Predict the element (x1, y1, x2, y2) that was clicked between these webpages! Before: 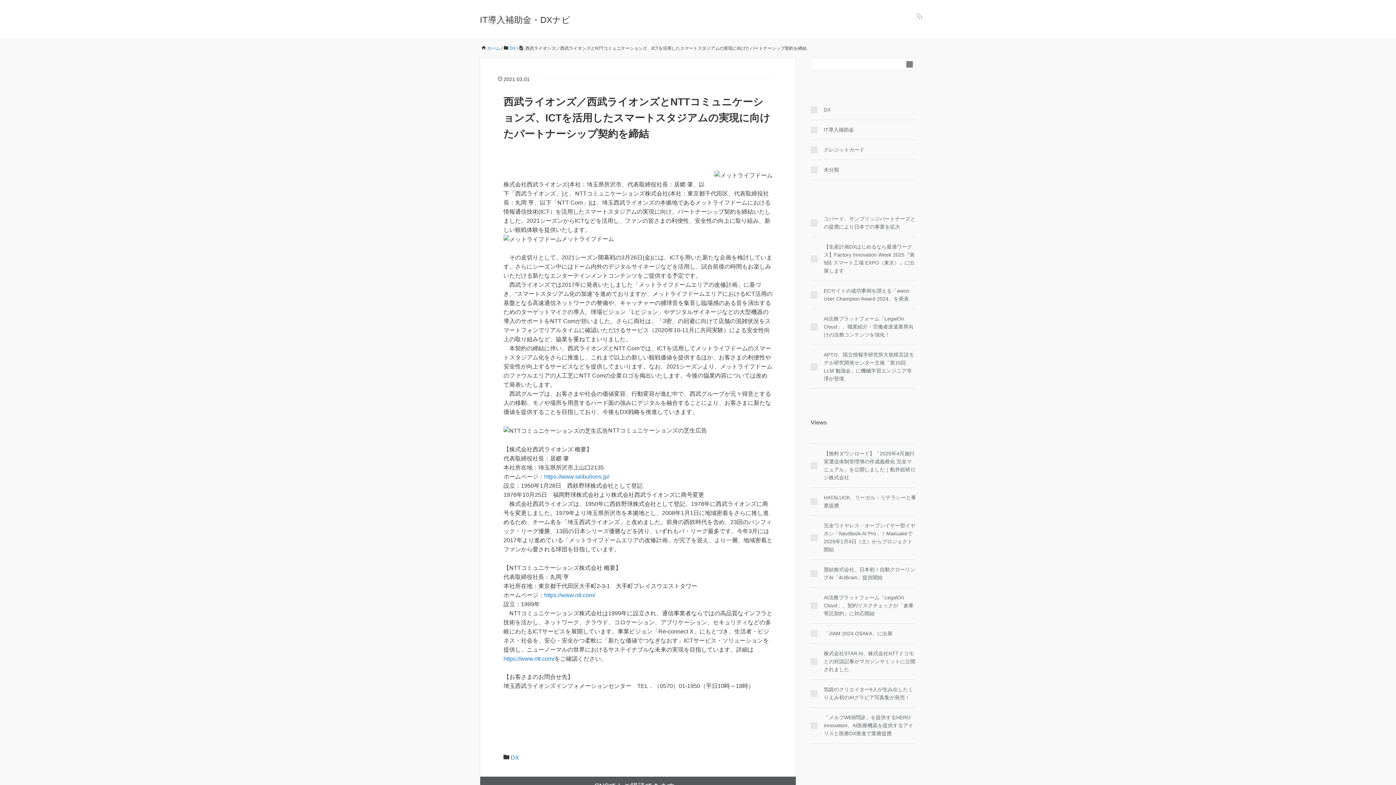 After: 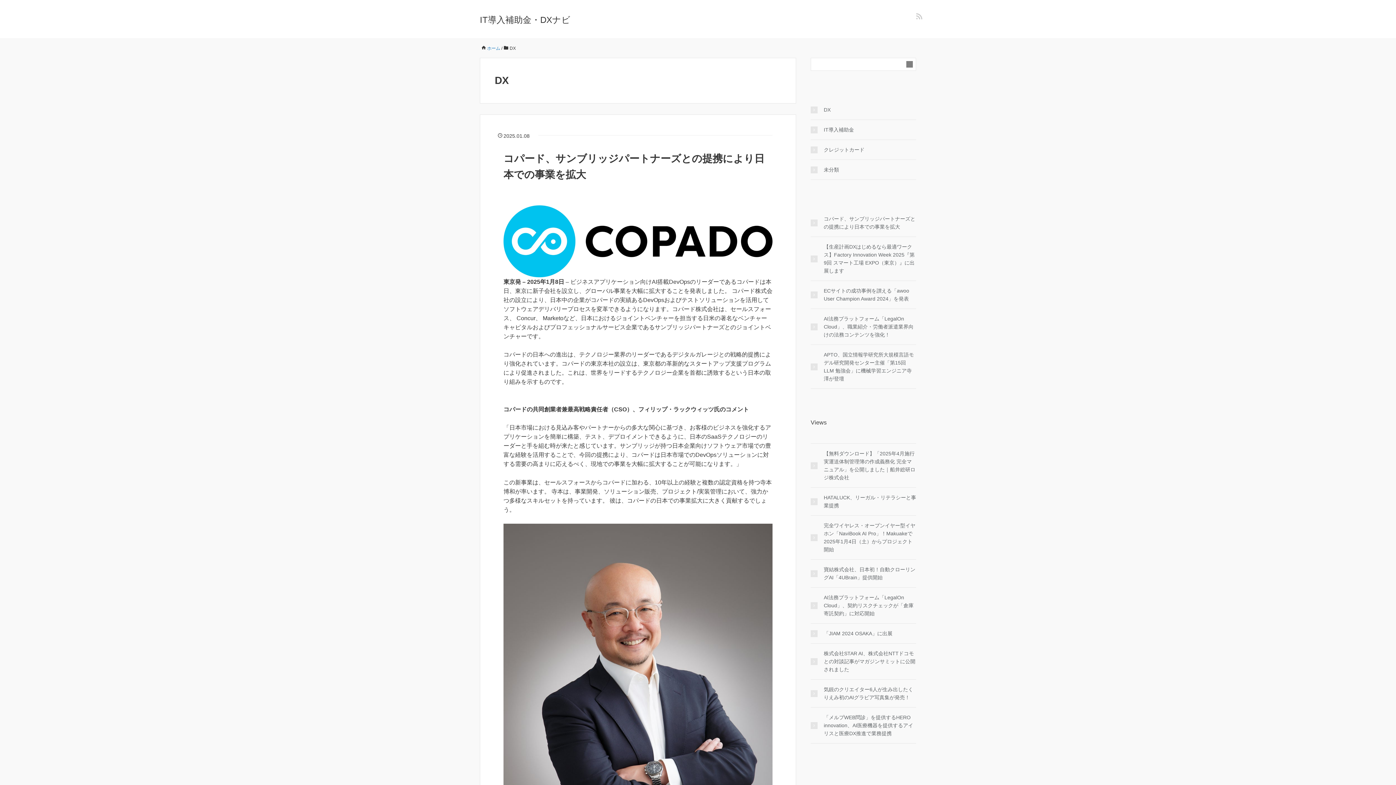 Action: bbox: (510, 754, 519, 760) label: DX